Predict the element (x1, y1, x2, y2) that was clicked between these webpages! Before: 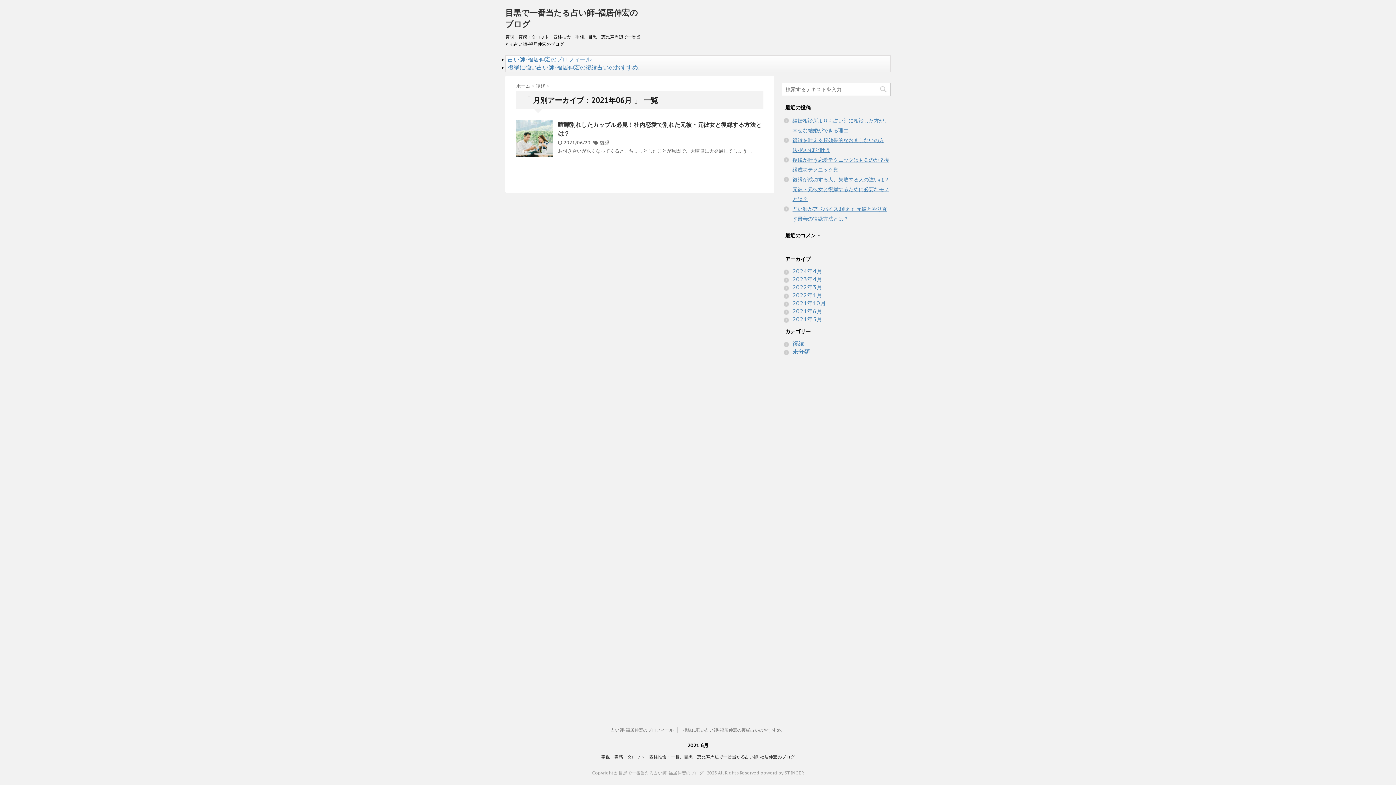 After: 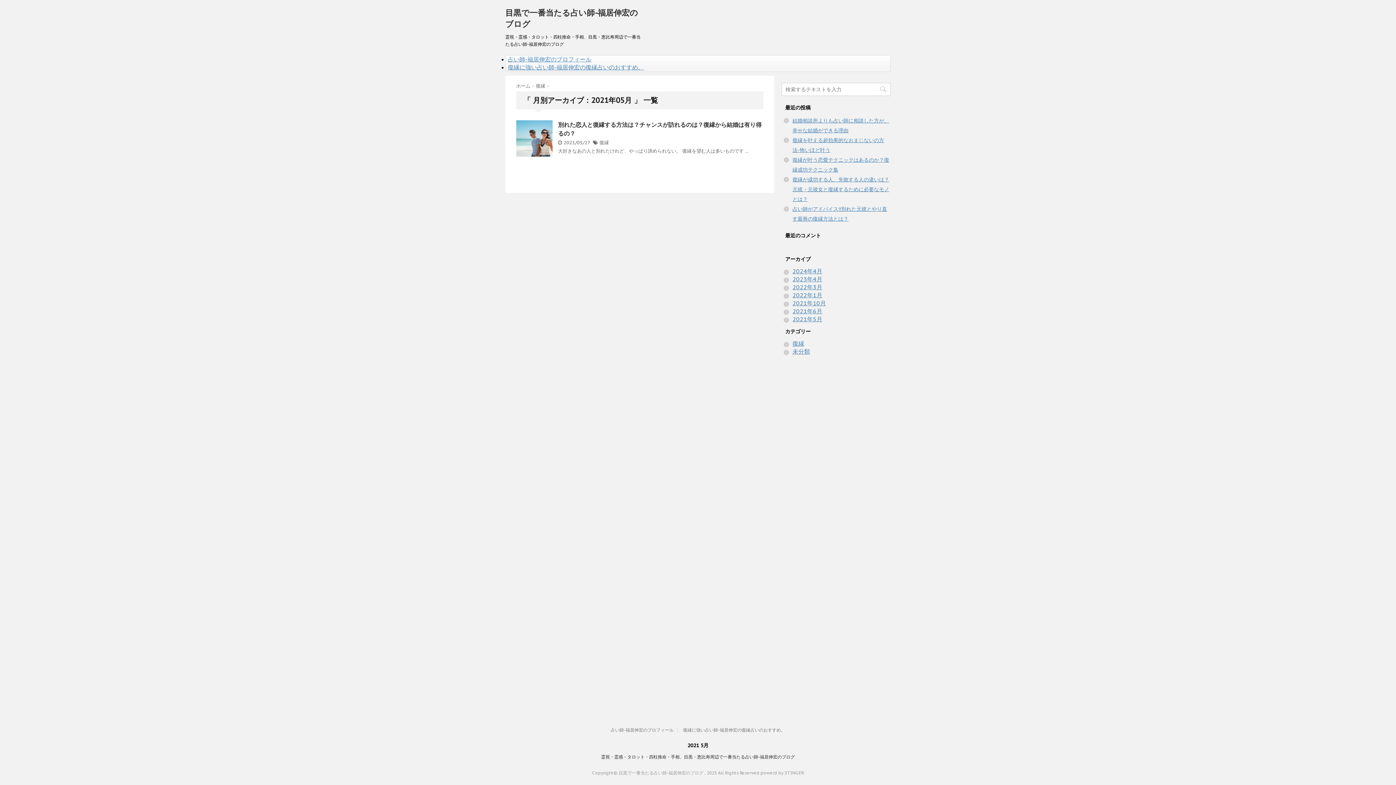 Action: label: 2021年5月 bbox: (792, 315, 822, 322)